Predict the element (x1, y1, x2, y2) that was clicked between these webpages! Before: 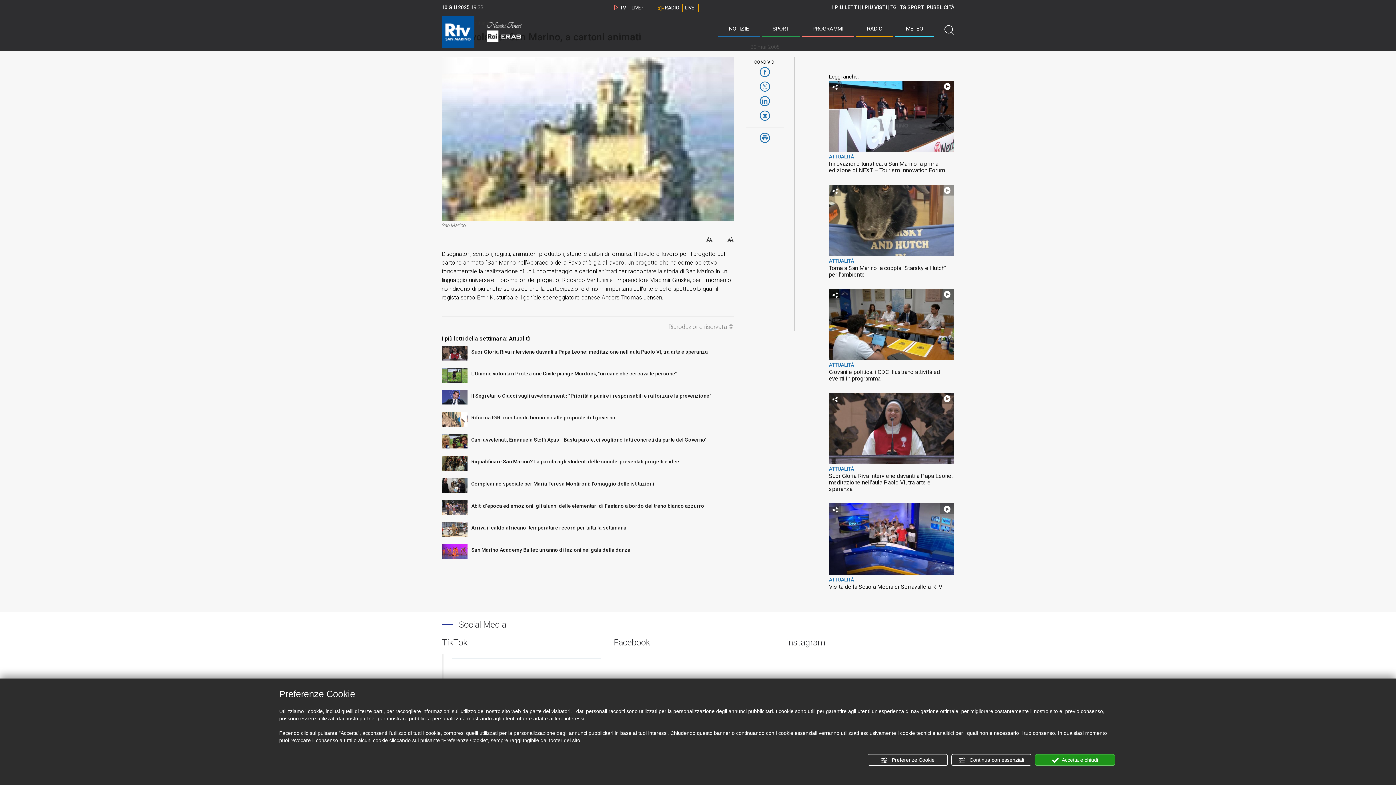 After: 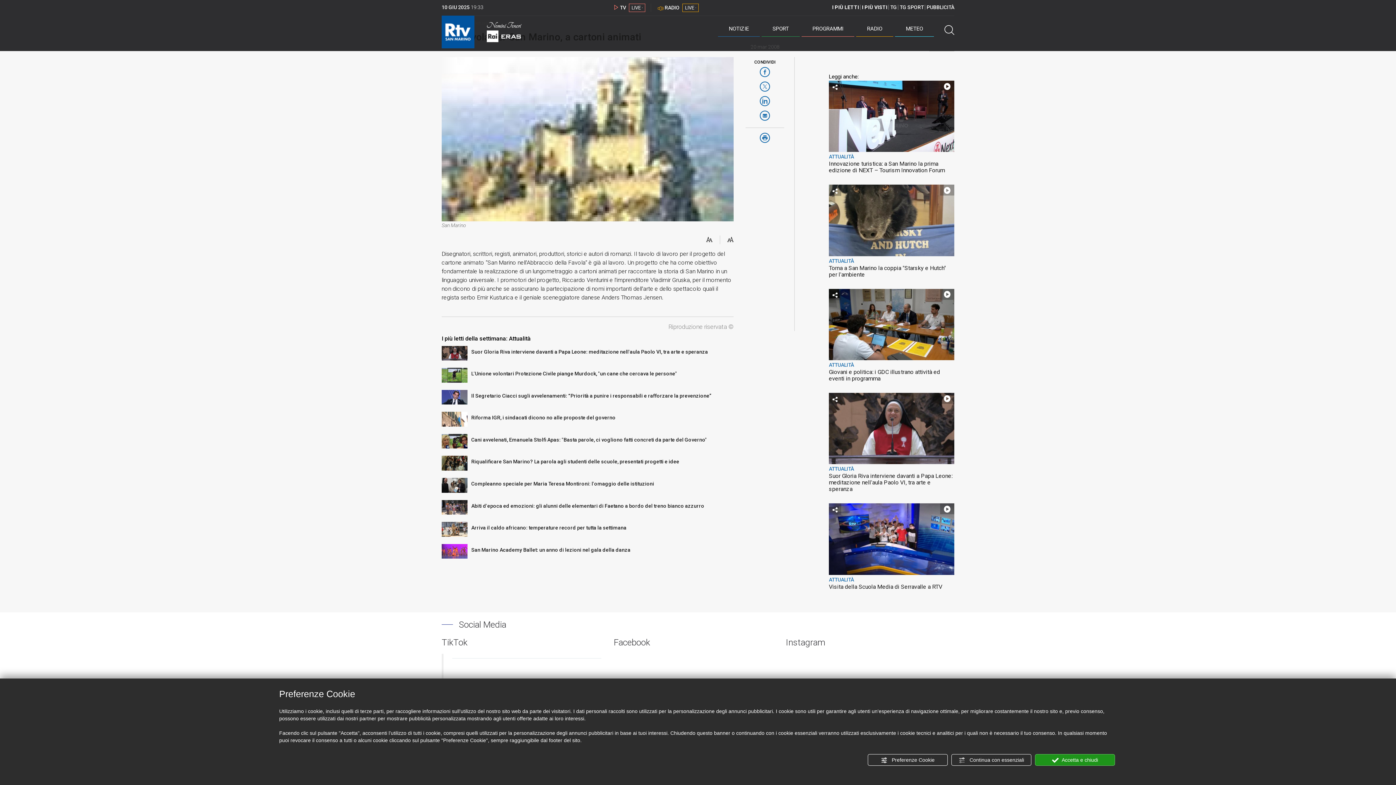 Action: bbox: (759, 110, 770, 122)